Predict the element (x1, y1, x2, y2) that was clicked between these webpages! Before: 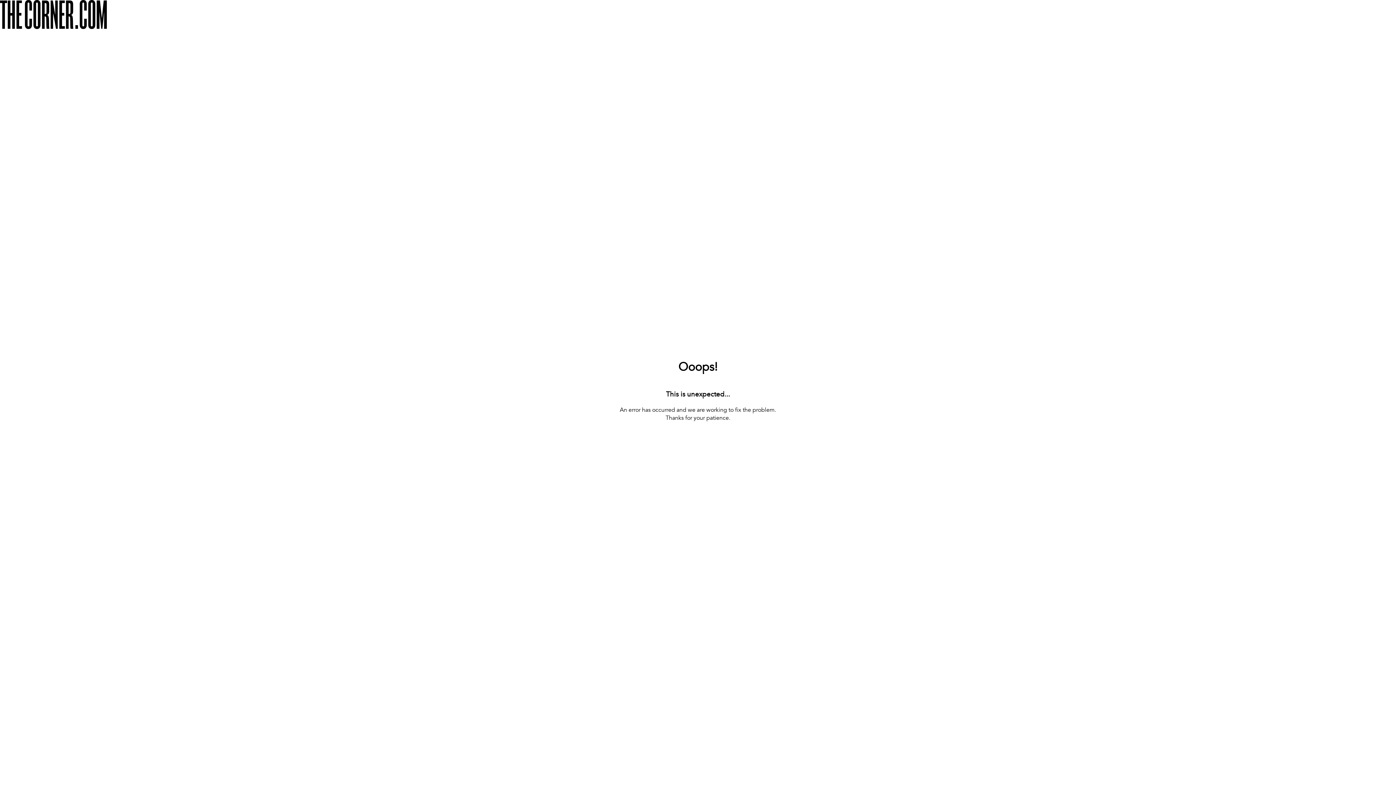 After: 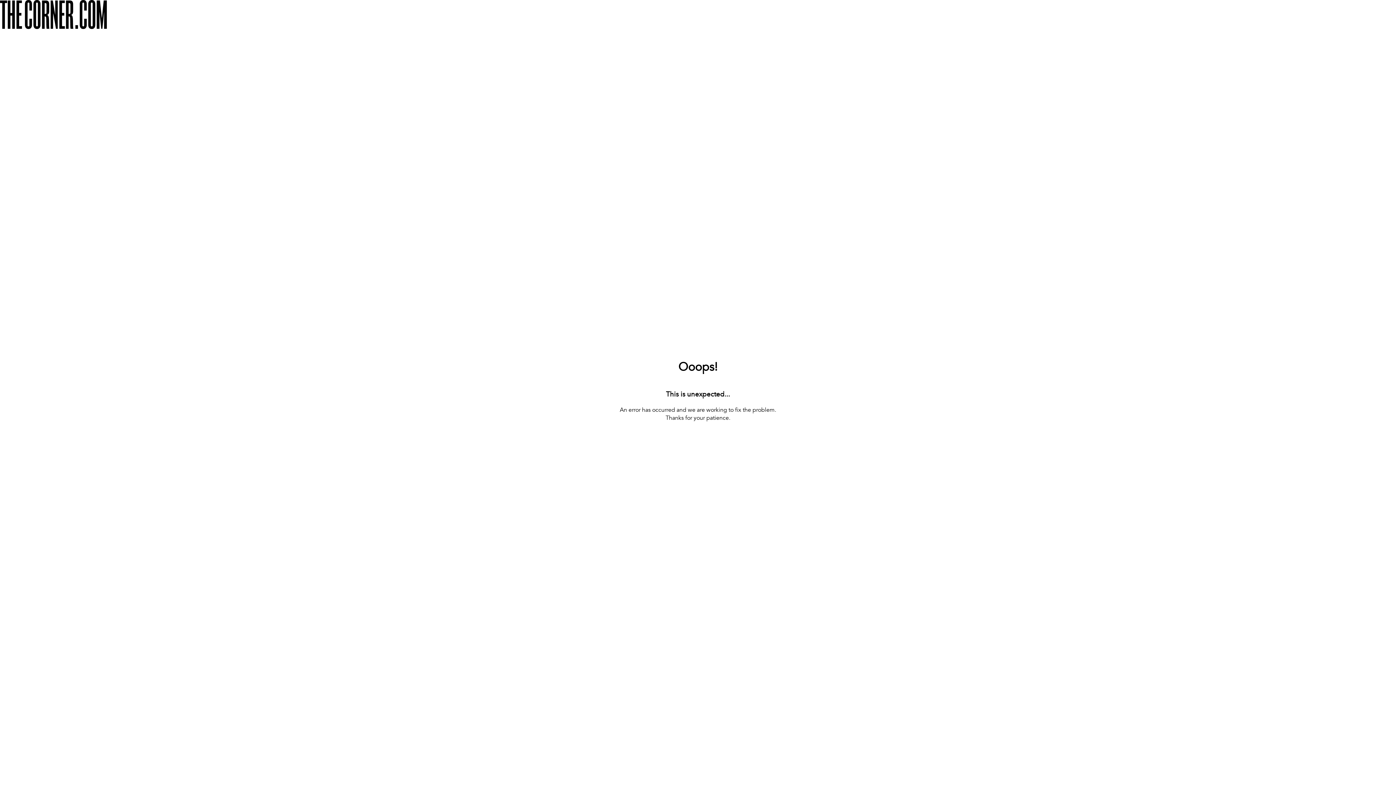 Action: bbox: (660, 422, 736, 433) label: [ BACK TO THE HOMEPAGE ]